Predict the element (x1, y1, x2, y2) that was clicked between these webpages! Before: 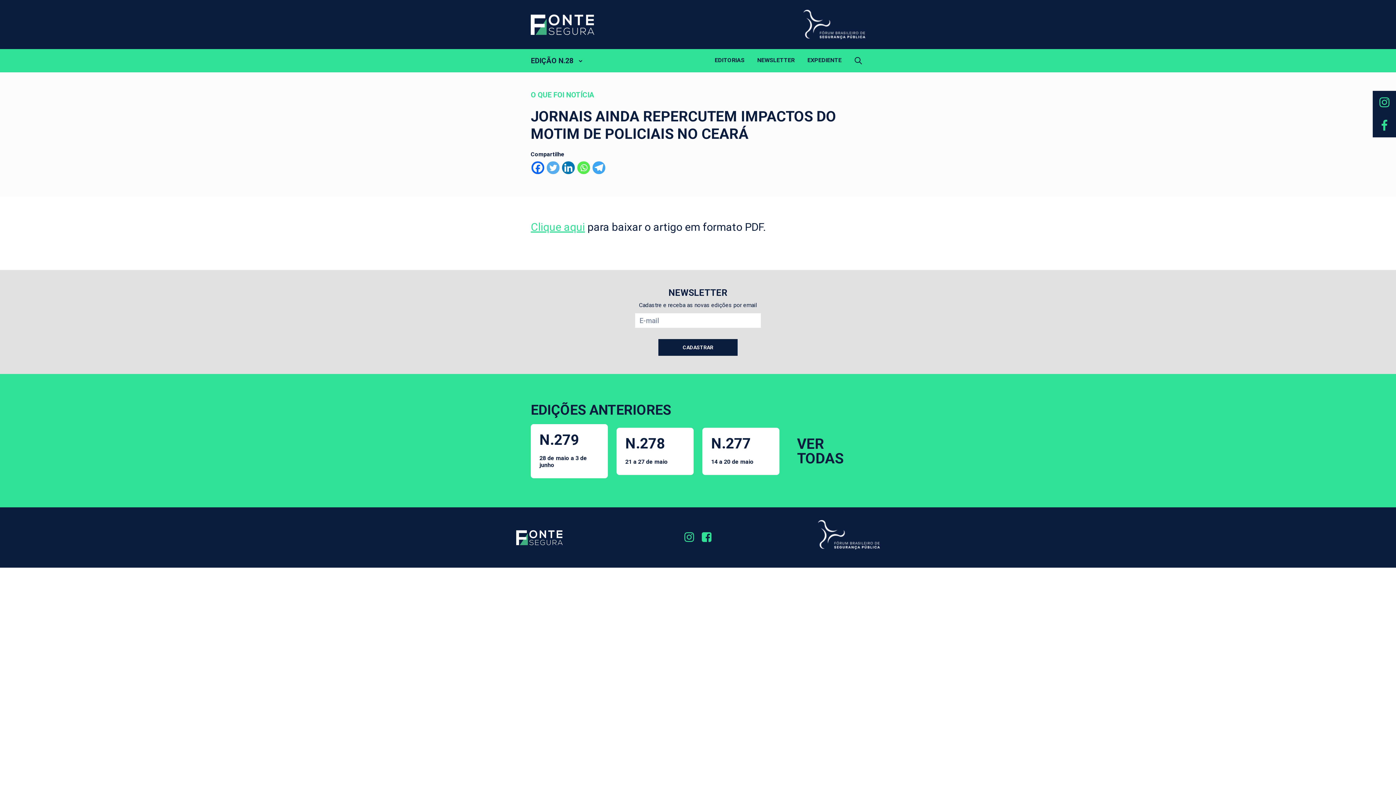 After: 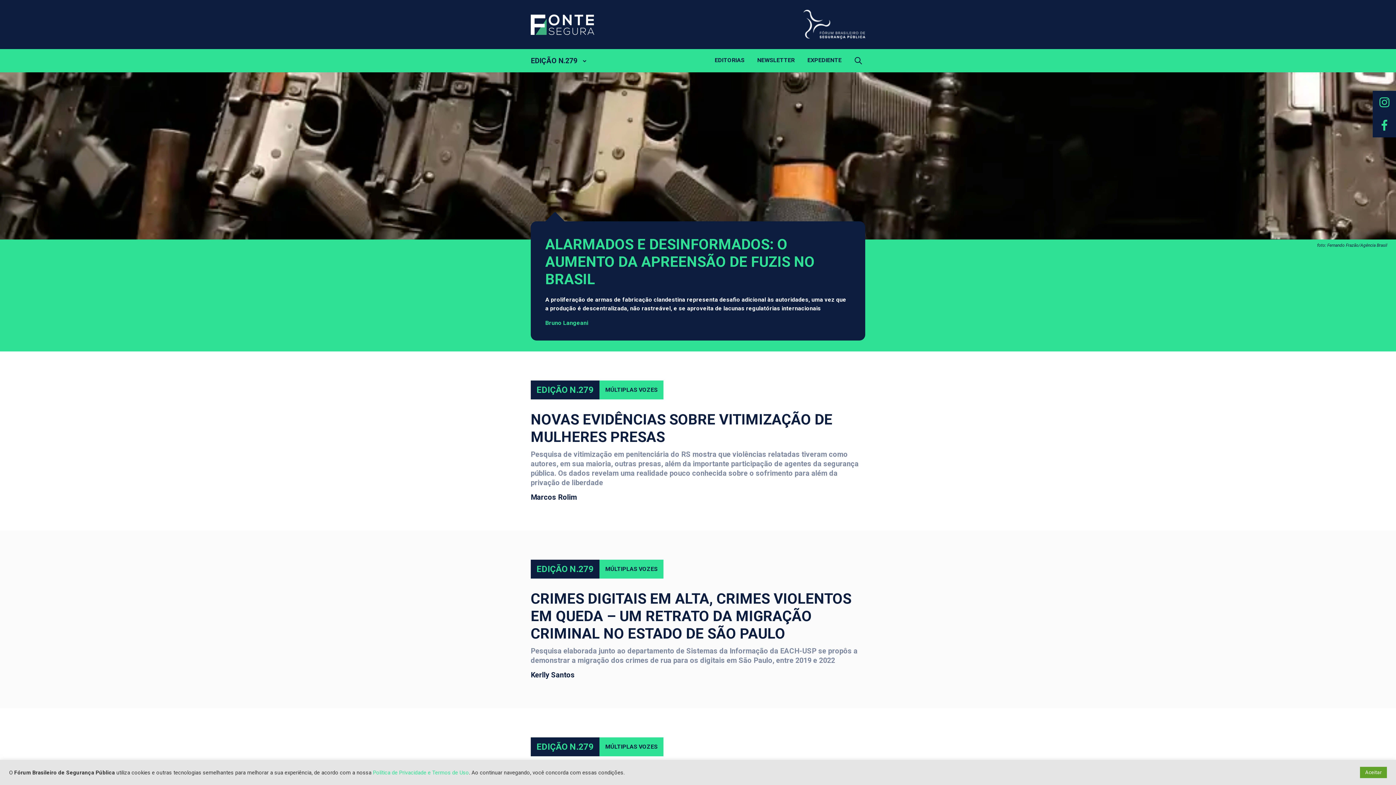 Action: bbox: (530, 424, 607, 478) label: N.279 28 de maio a 3 de junho